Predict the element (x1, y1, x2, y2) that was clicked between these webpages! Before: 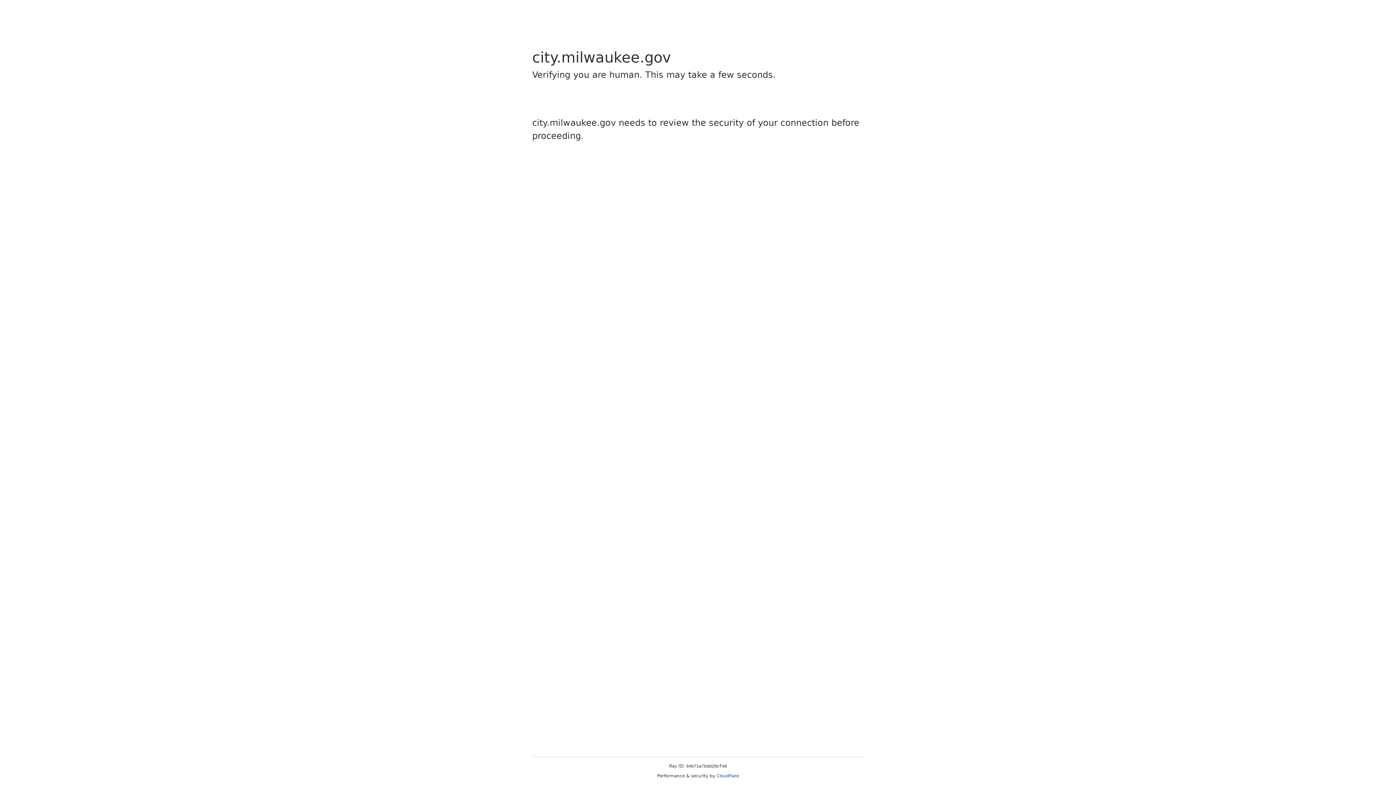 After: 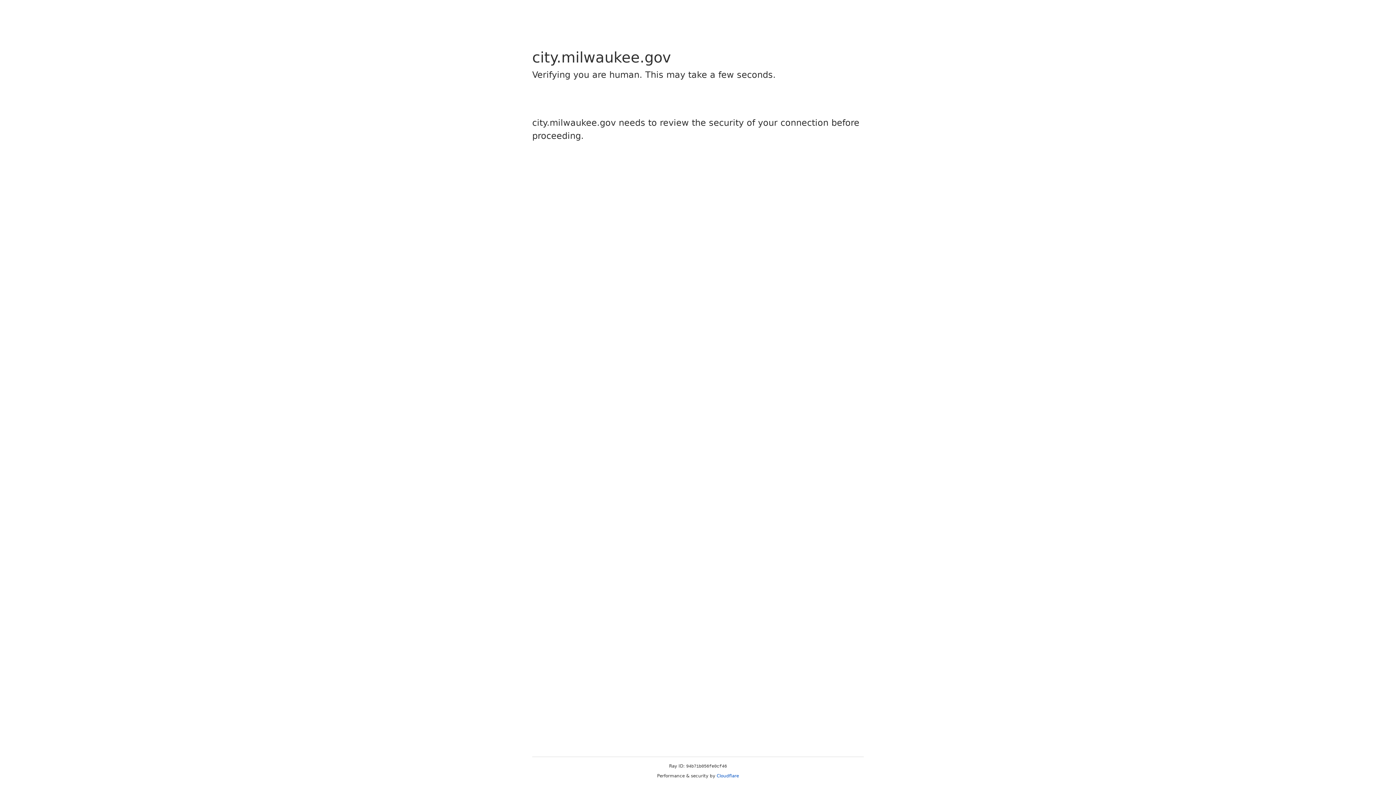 Action: label: Cloudflare bbox: (716, 773, 739, 778)